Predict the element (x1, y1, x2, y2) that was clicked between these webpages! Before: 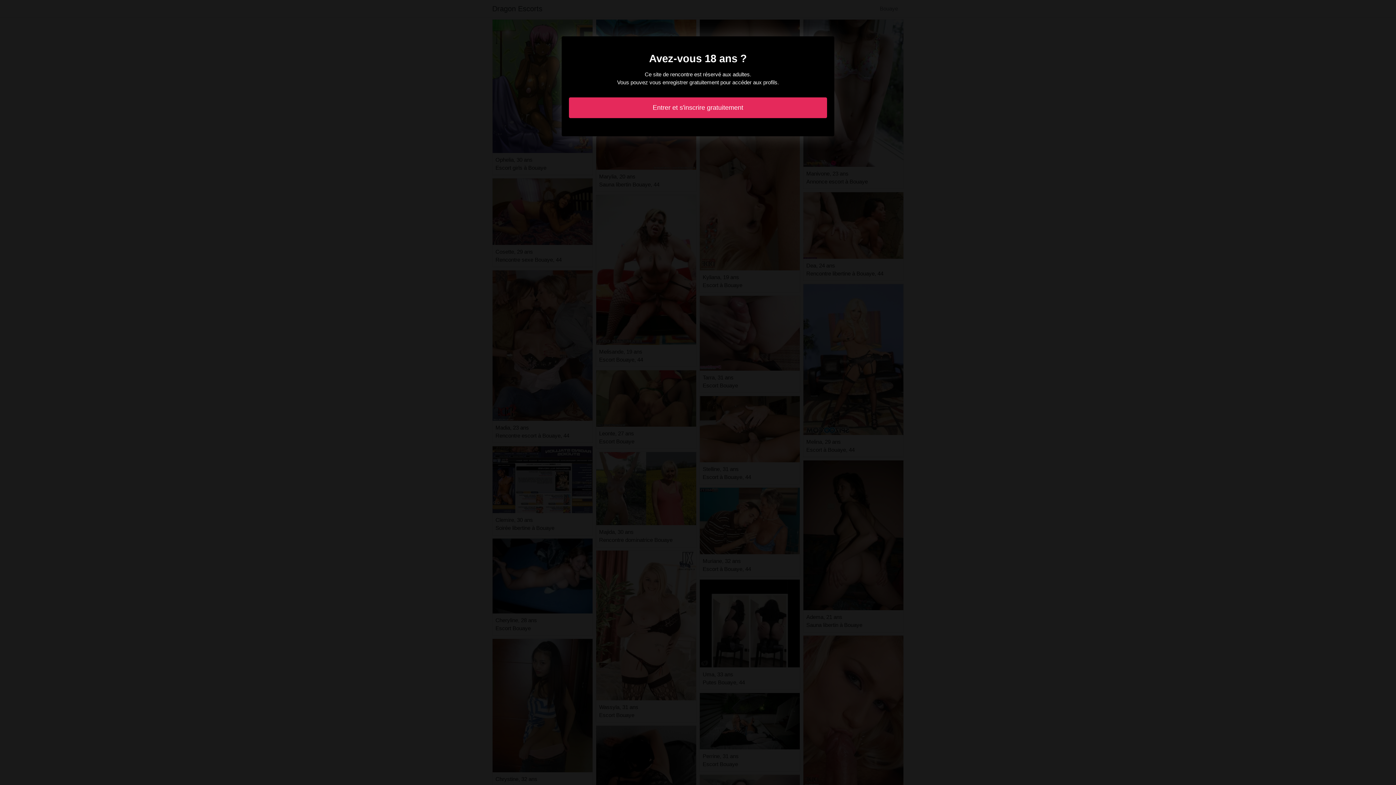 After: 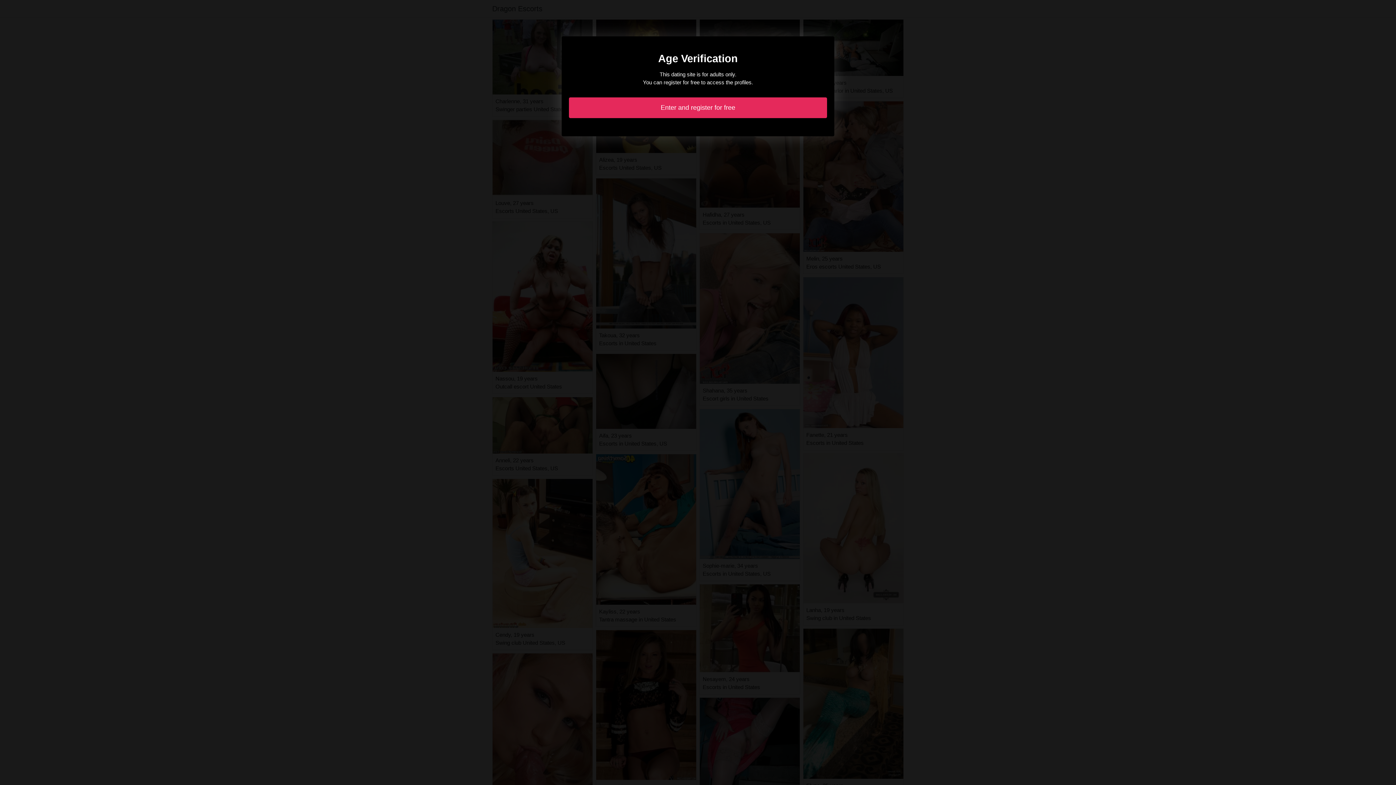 Action: label: Entrer et s'inscrire gratuitement bbox: (569, 97, 827, 118)